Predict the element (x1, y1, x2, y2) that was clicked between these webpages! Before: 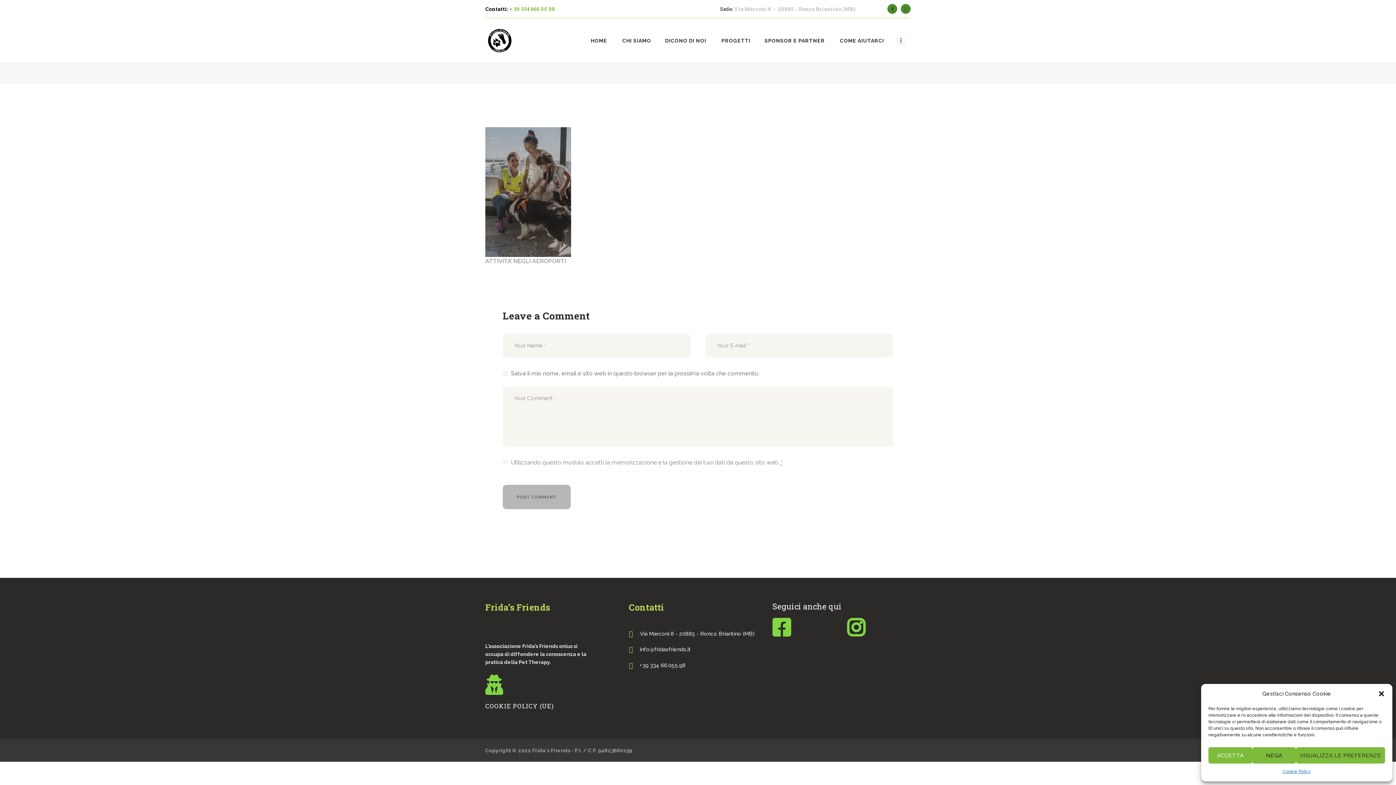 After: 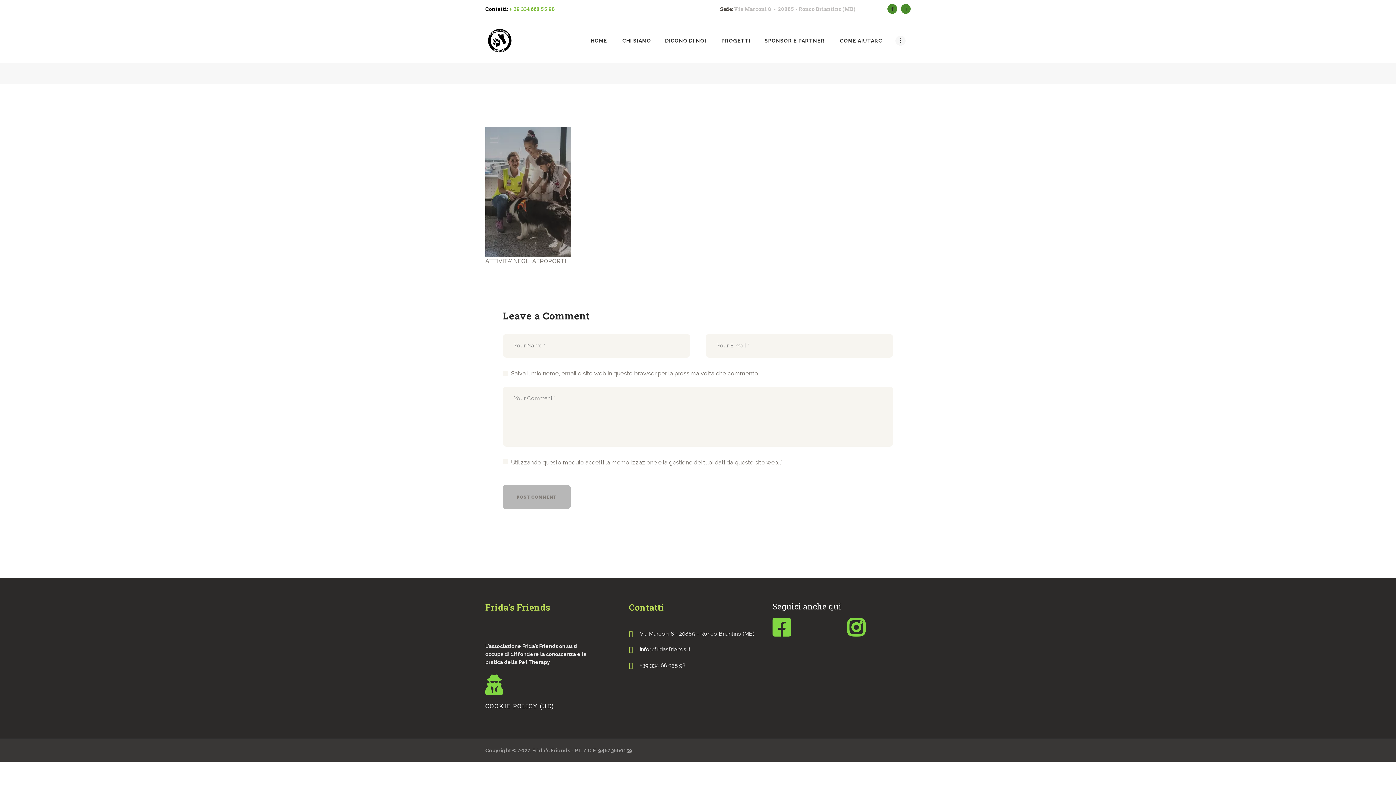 Action: label: ACCETTA bbox: (1208, 747, 1252, 764)